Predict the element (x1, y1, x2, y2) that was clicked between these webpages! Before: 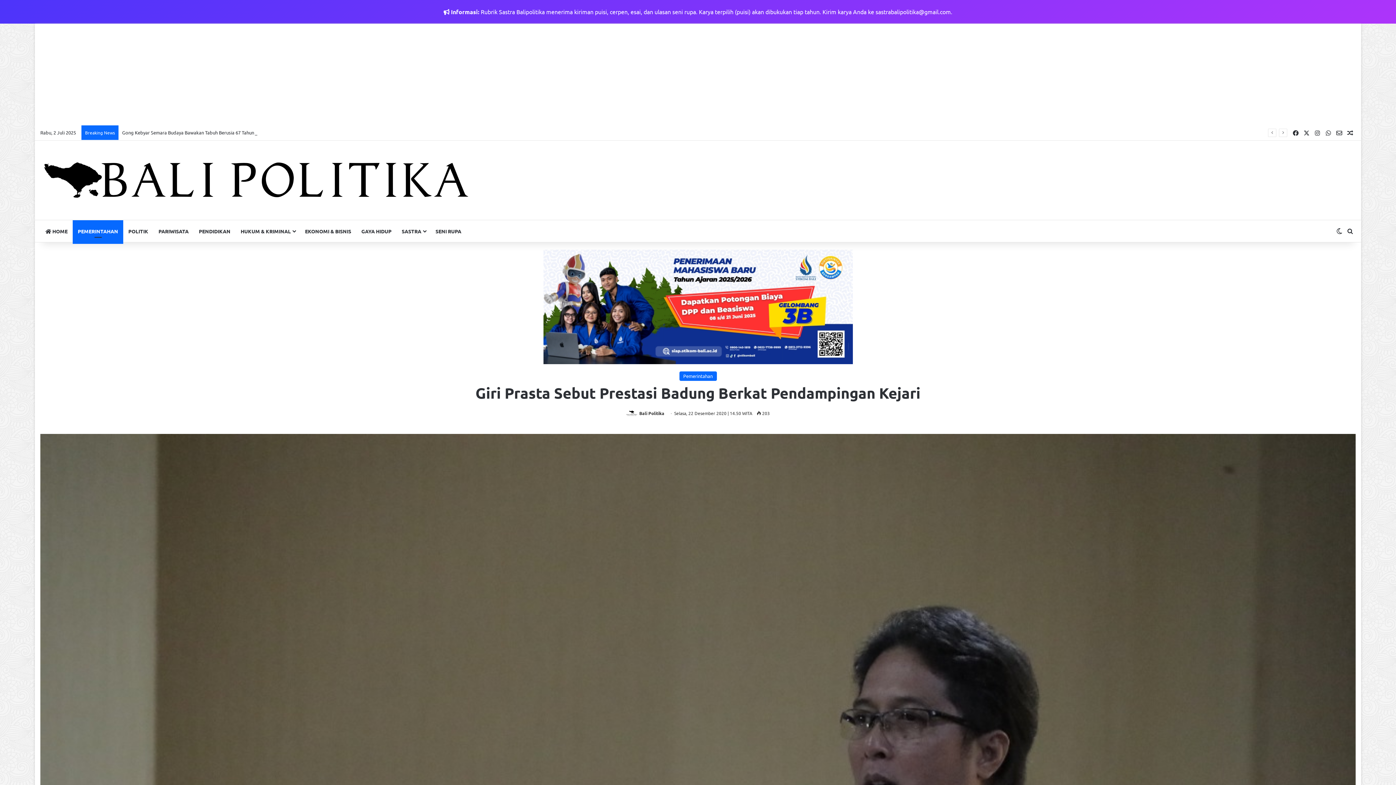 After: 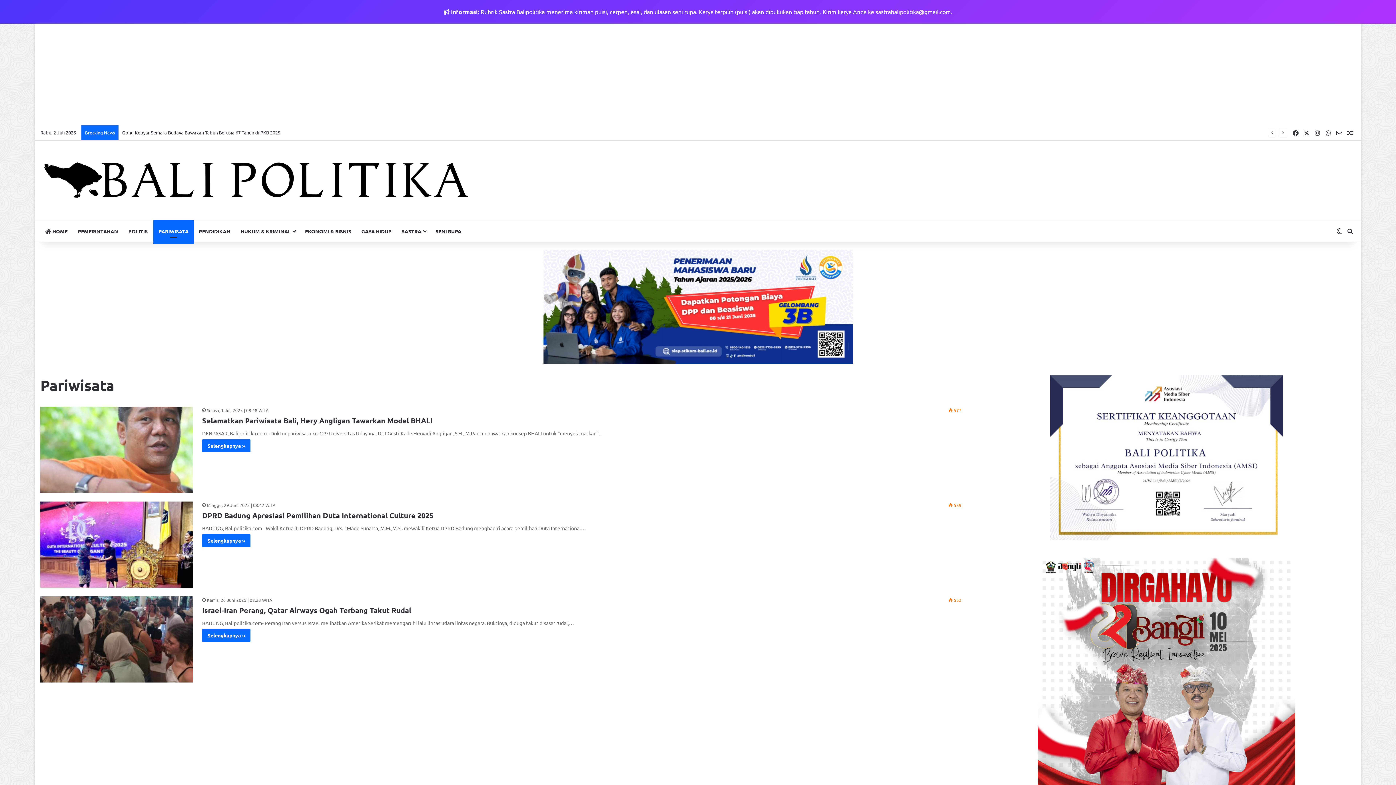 Action: label: PARIWISATA bbox: (153, 220, 193, 242)